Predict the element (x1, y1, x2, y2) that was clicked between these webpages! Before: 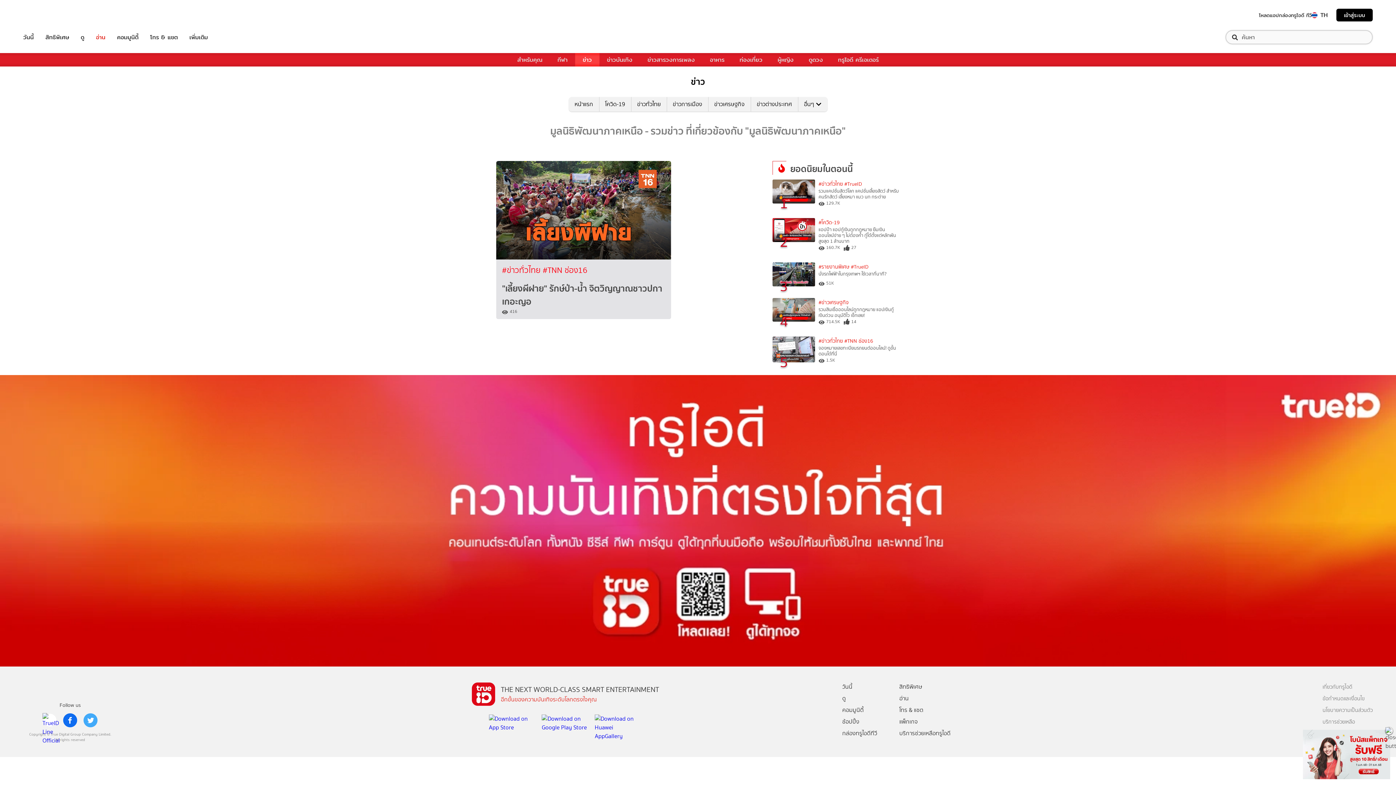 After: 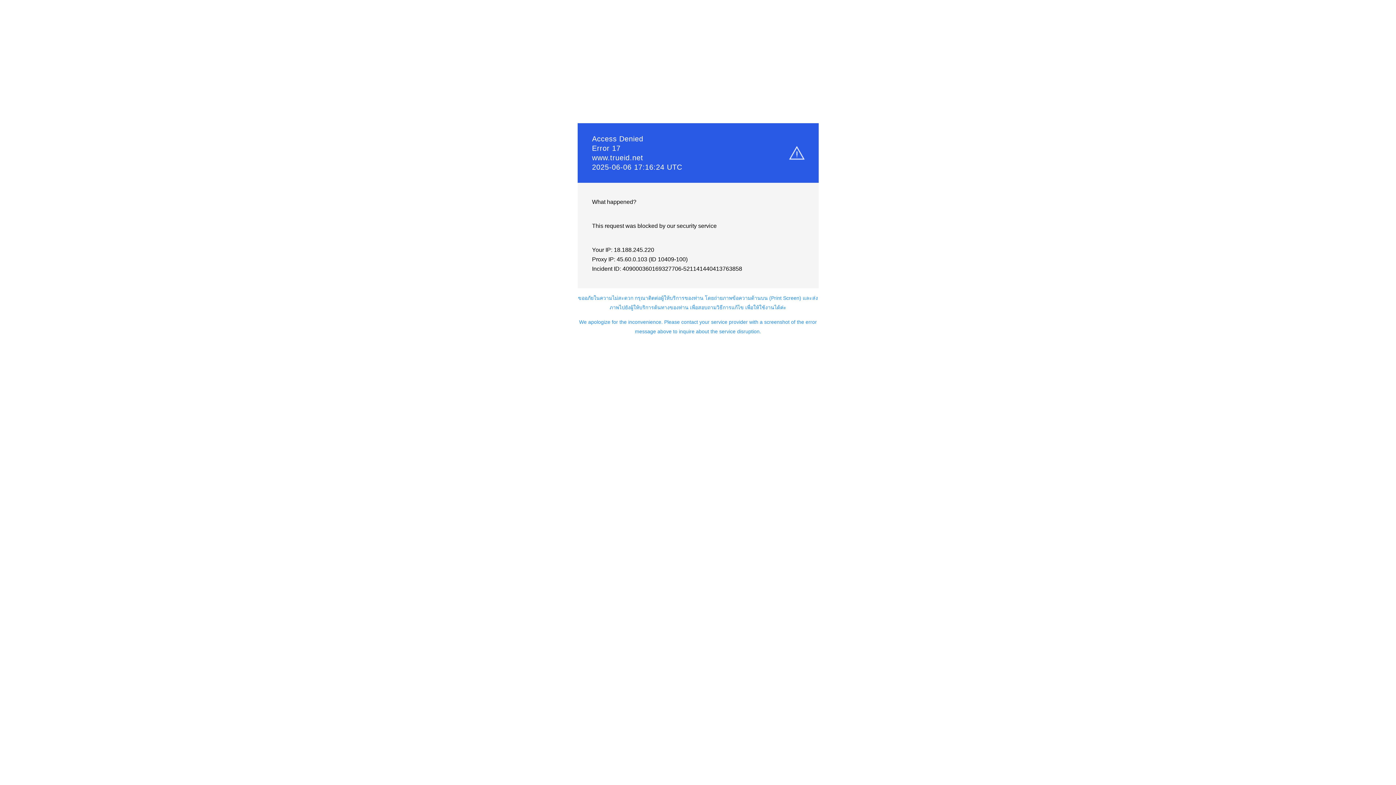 Action: label: โทร & แชต bbox: (899, 704, 950, 716)